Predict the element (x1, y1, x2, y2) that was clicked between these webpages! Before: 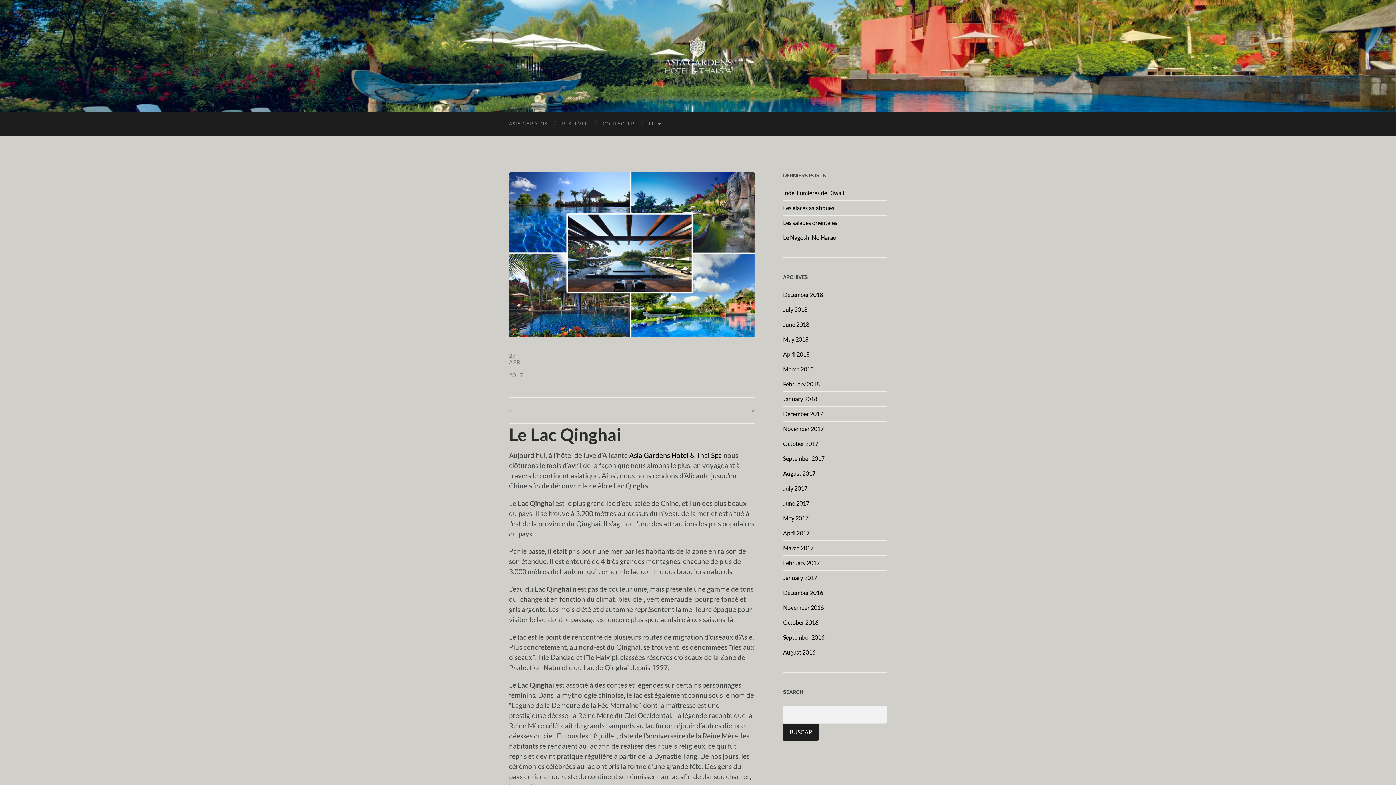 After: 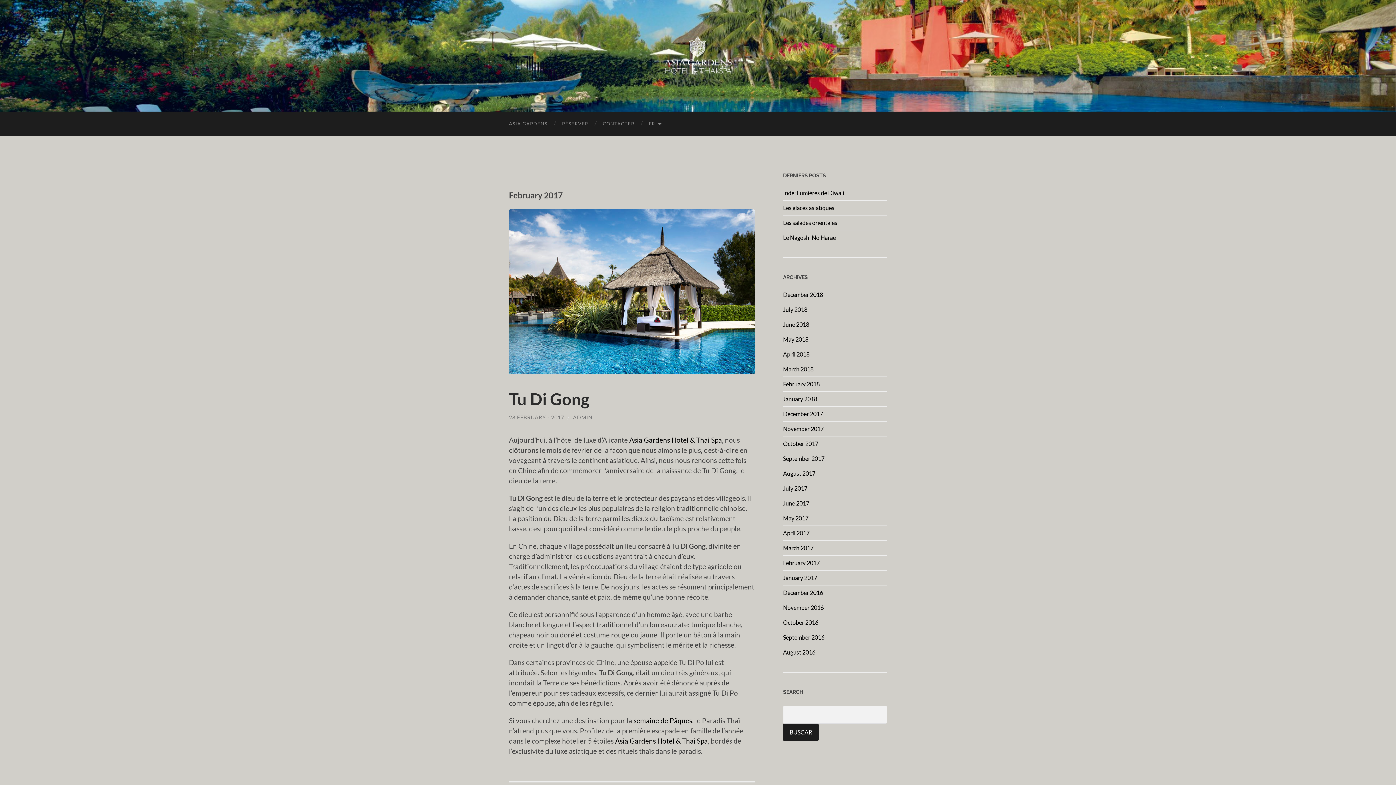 Action: label: February 2017 bbox: (783, 559, 820, 566)